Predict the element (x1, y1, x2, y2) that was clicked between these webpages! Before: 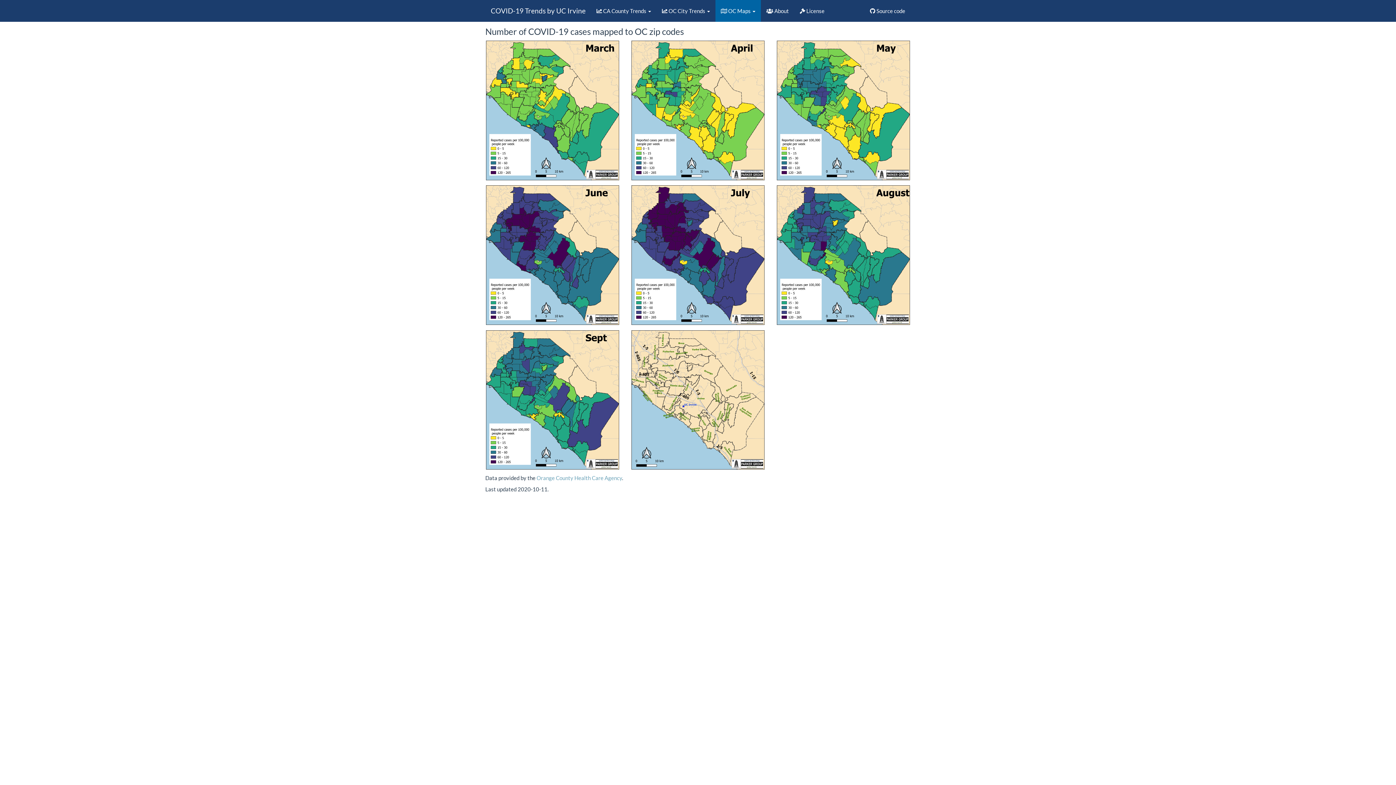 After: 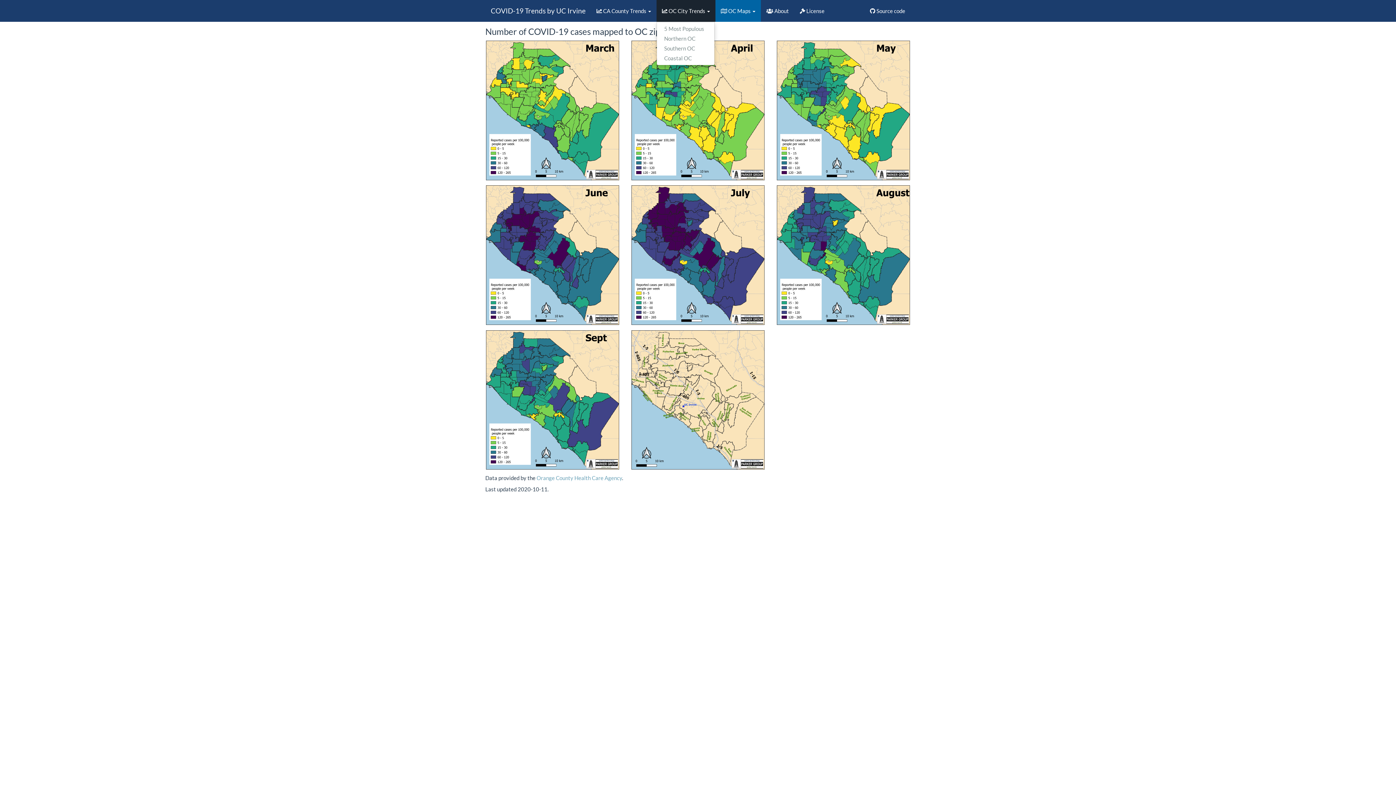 Action: label:  OC City Trends  bbox: (656, 0, 715, 21)